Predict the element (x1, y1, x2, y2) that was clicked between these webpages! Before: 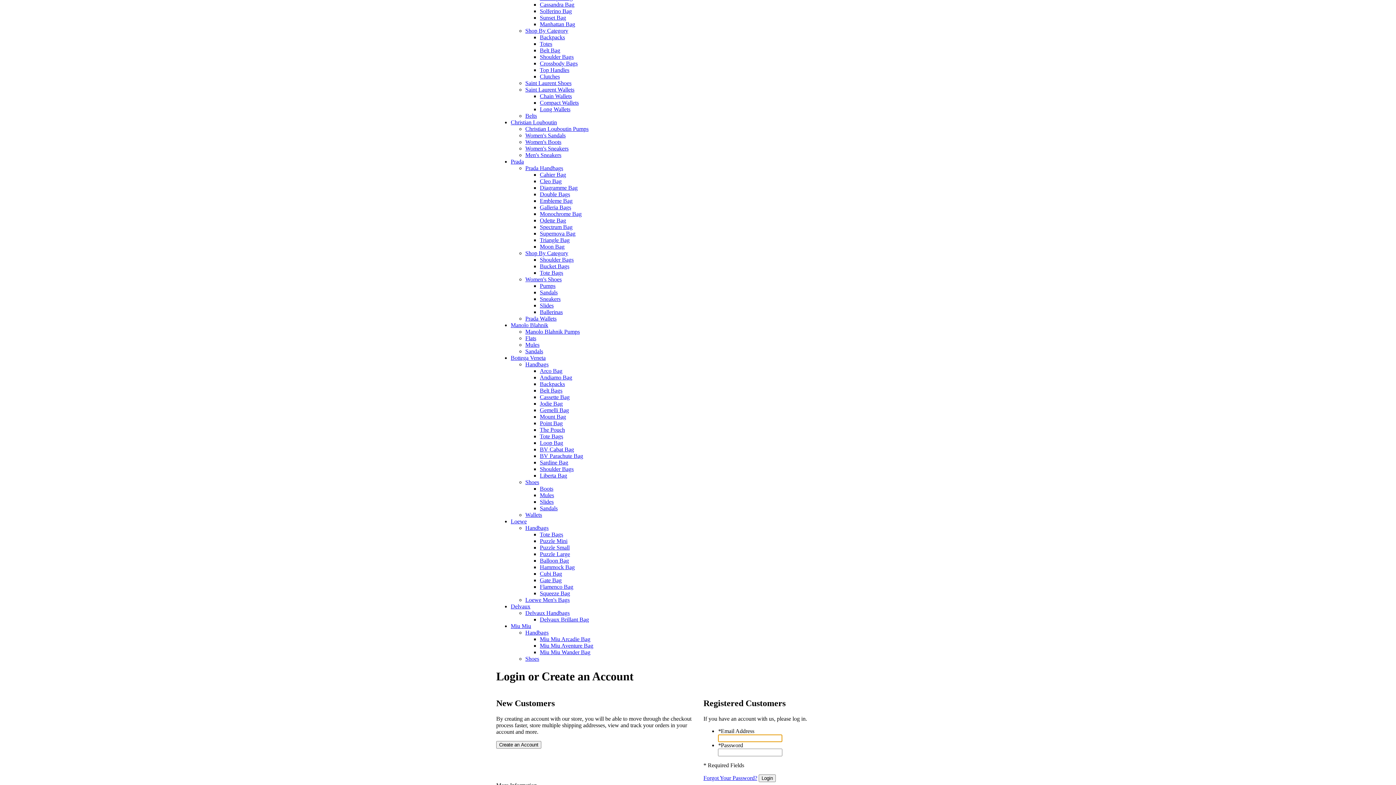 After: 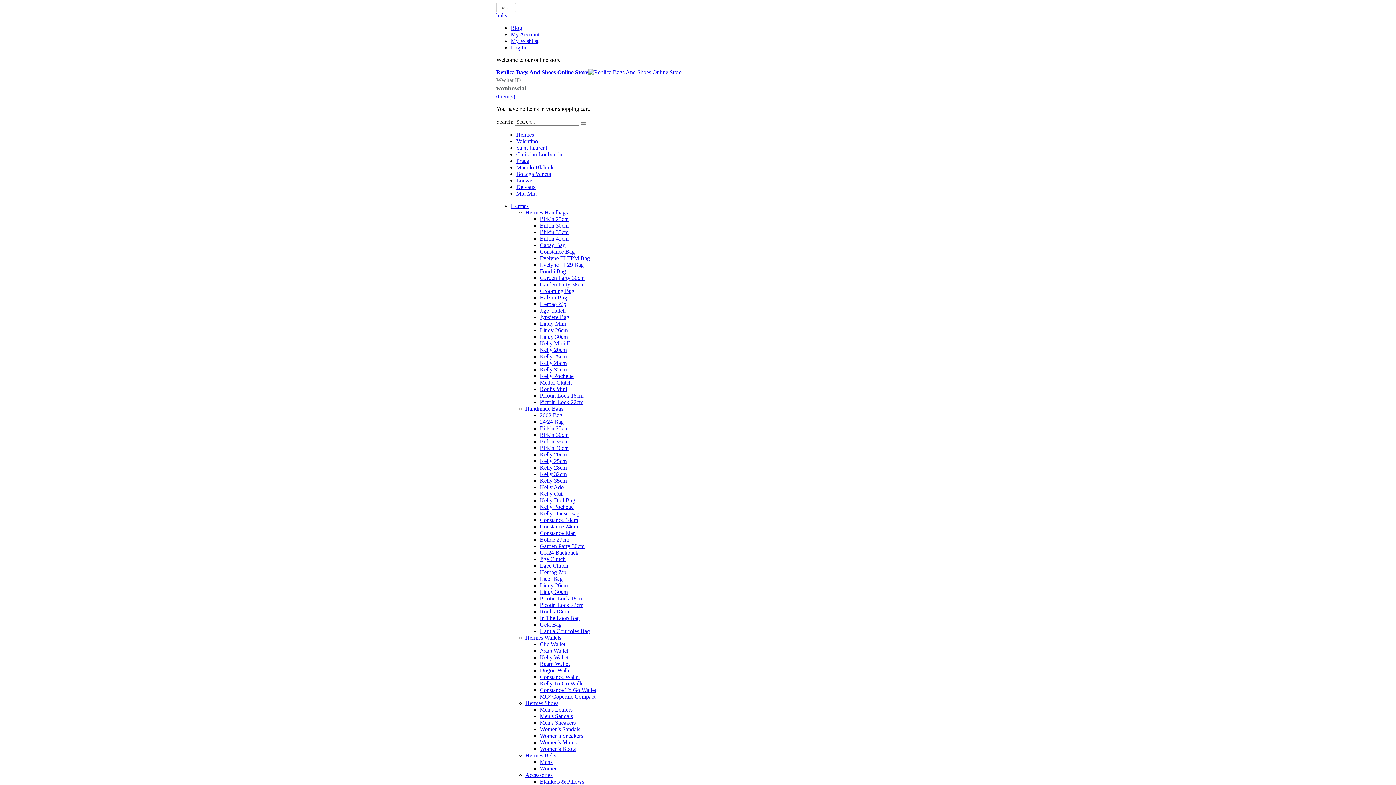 Action: bbox: (525, 656, 539, 662) label: Shoes